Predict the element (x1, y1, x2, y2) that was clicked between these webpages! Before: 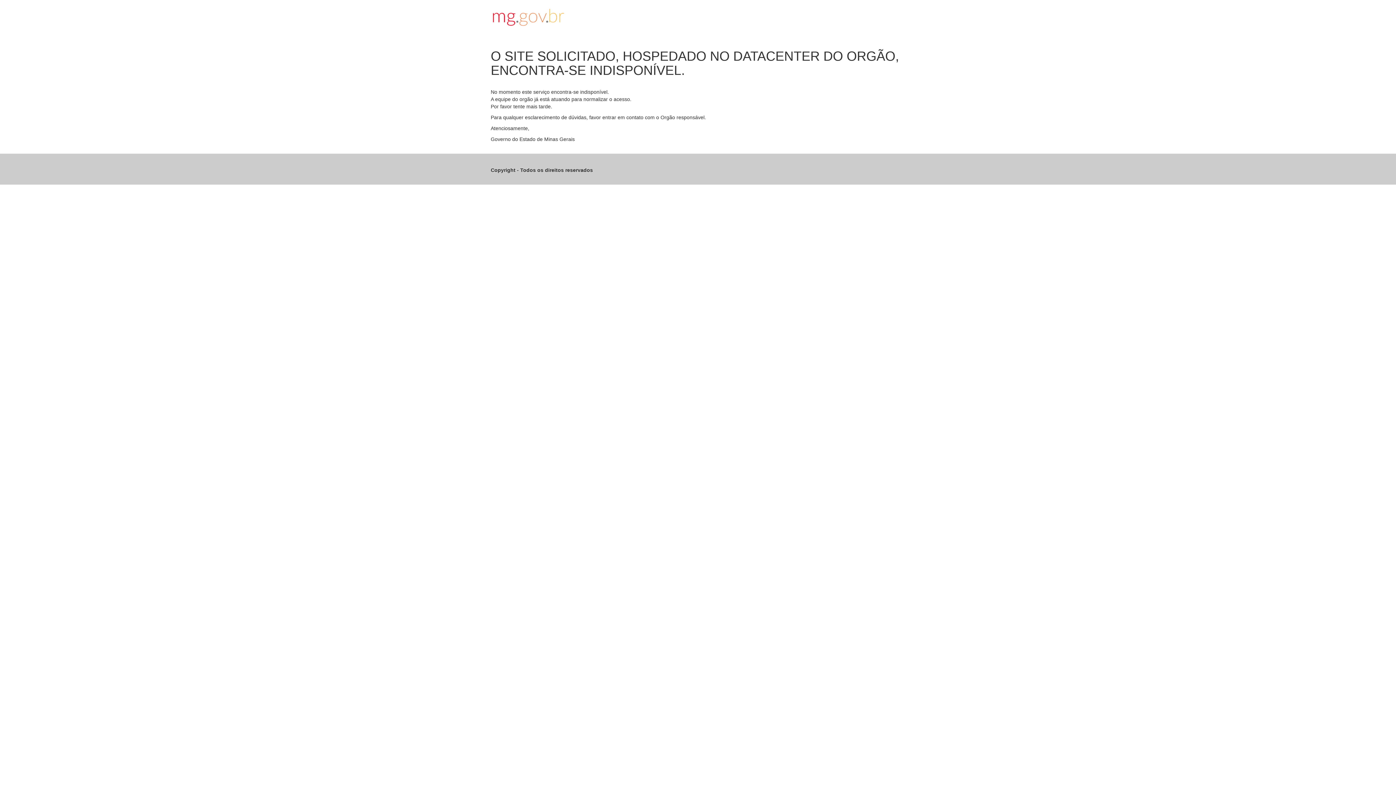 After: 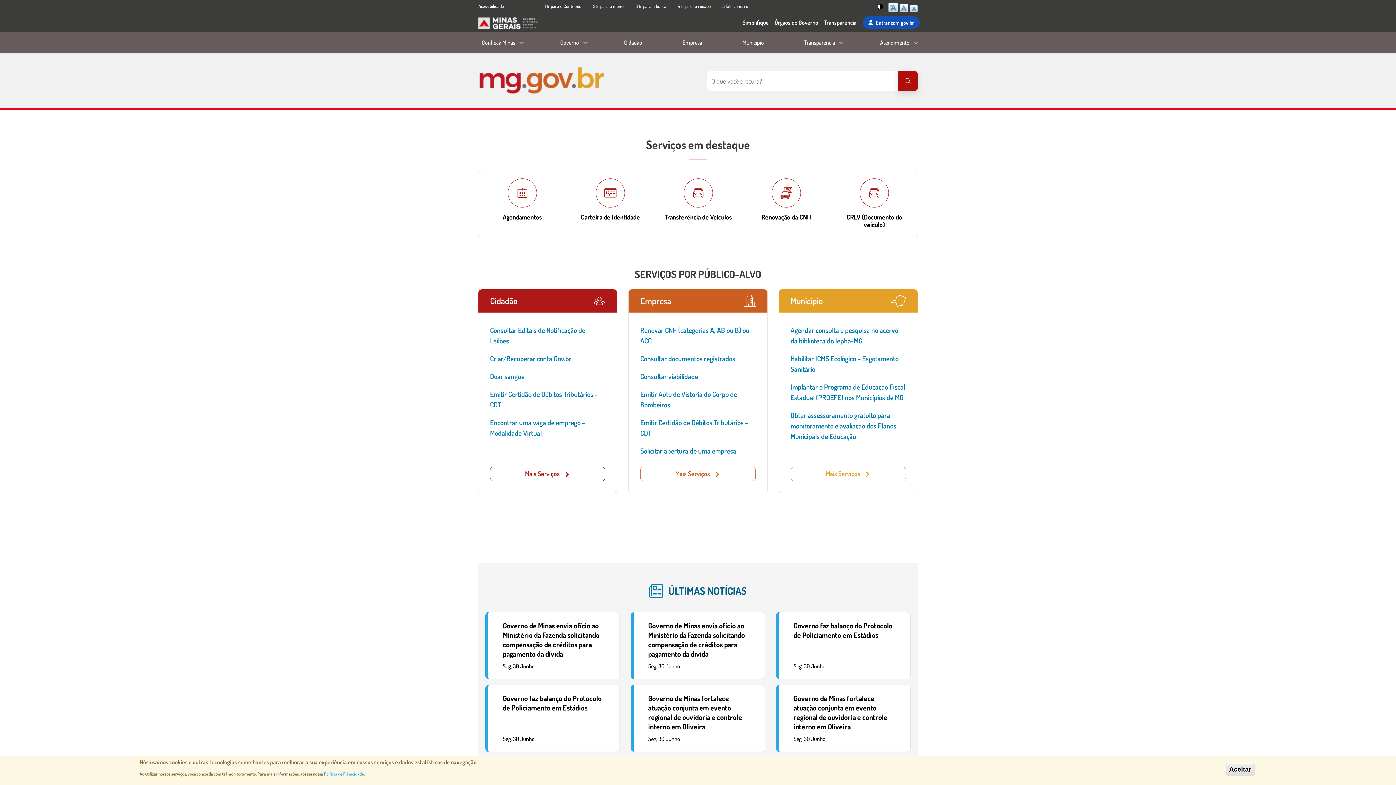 Action: bbox: (490, 7, 905, 27)